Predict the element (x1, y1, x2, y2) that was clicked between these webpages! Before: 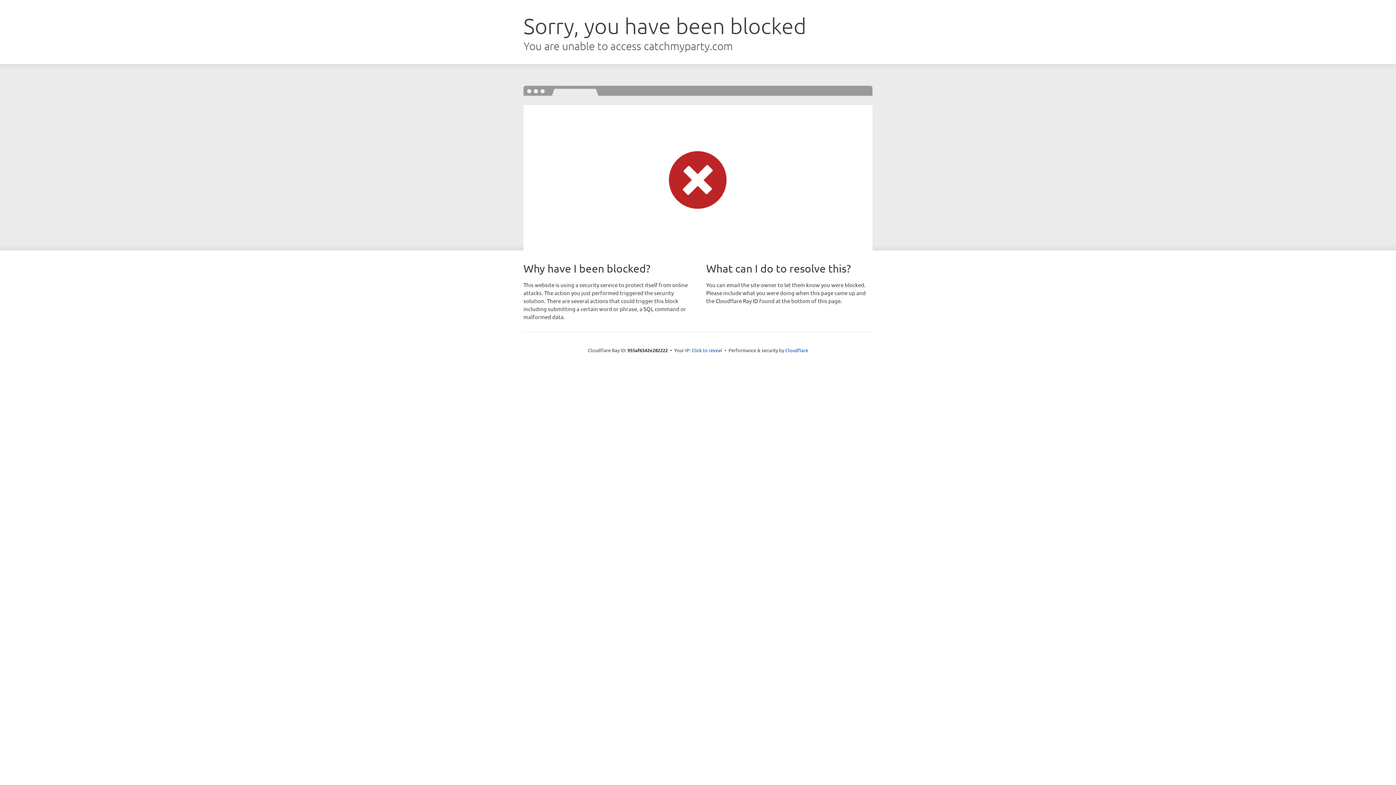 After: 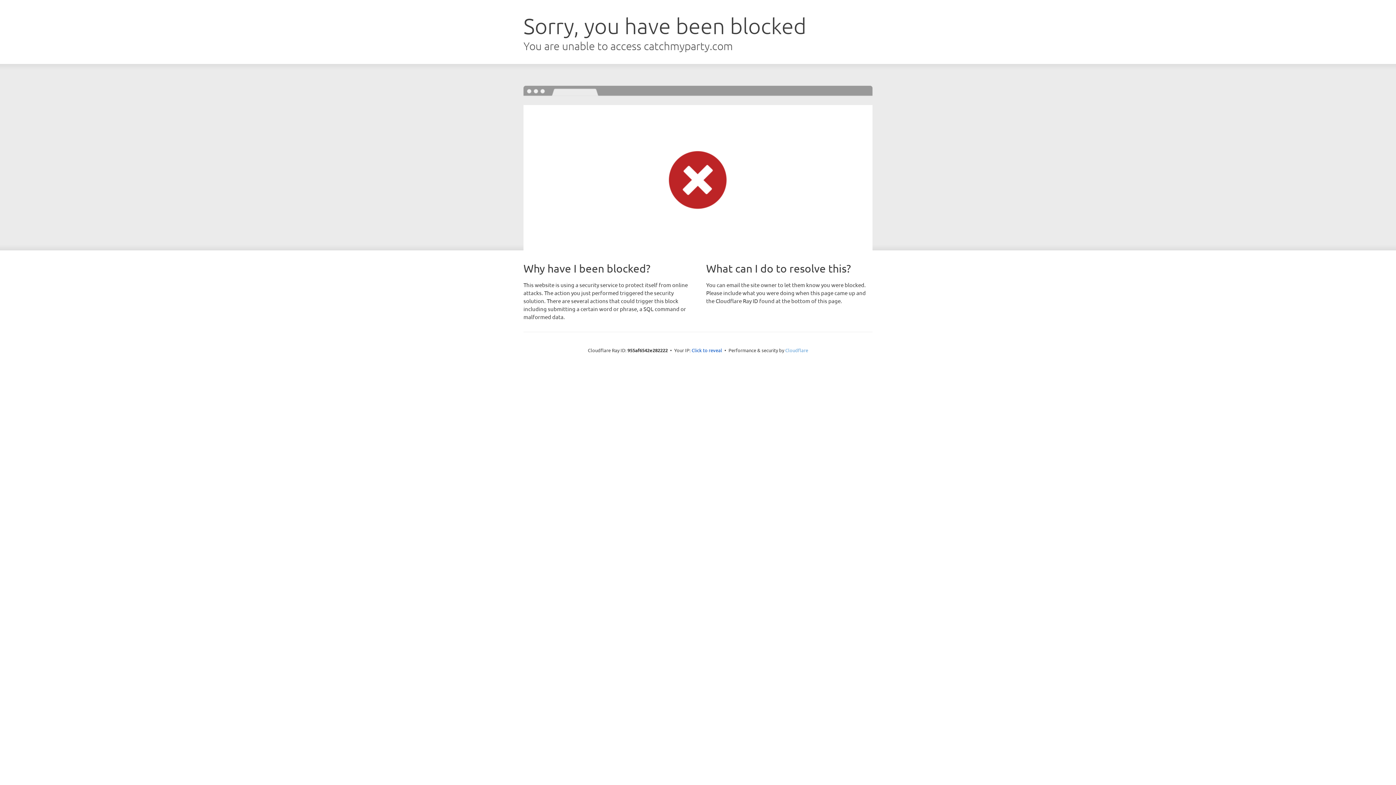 Action: bbox: (785, 347, 808, 353) label: Cloudflare